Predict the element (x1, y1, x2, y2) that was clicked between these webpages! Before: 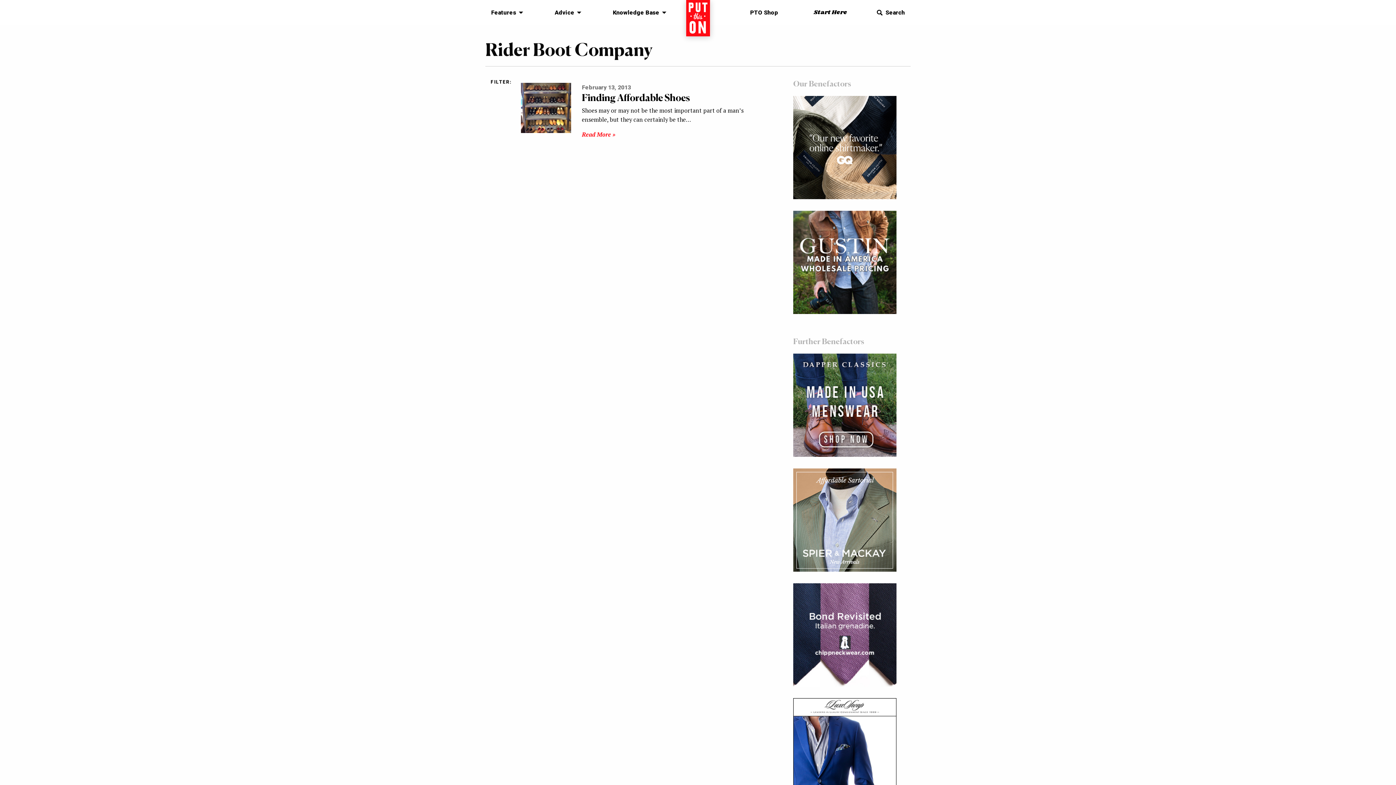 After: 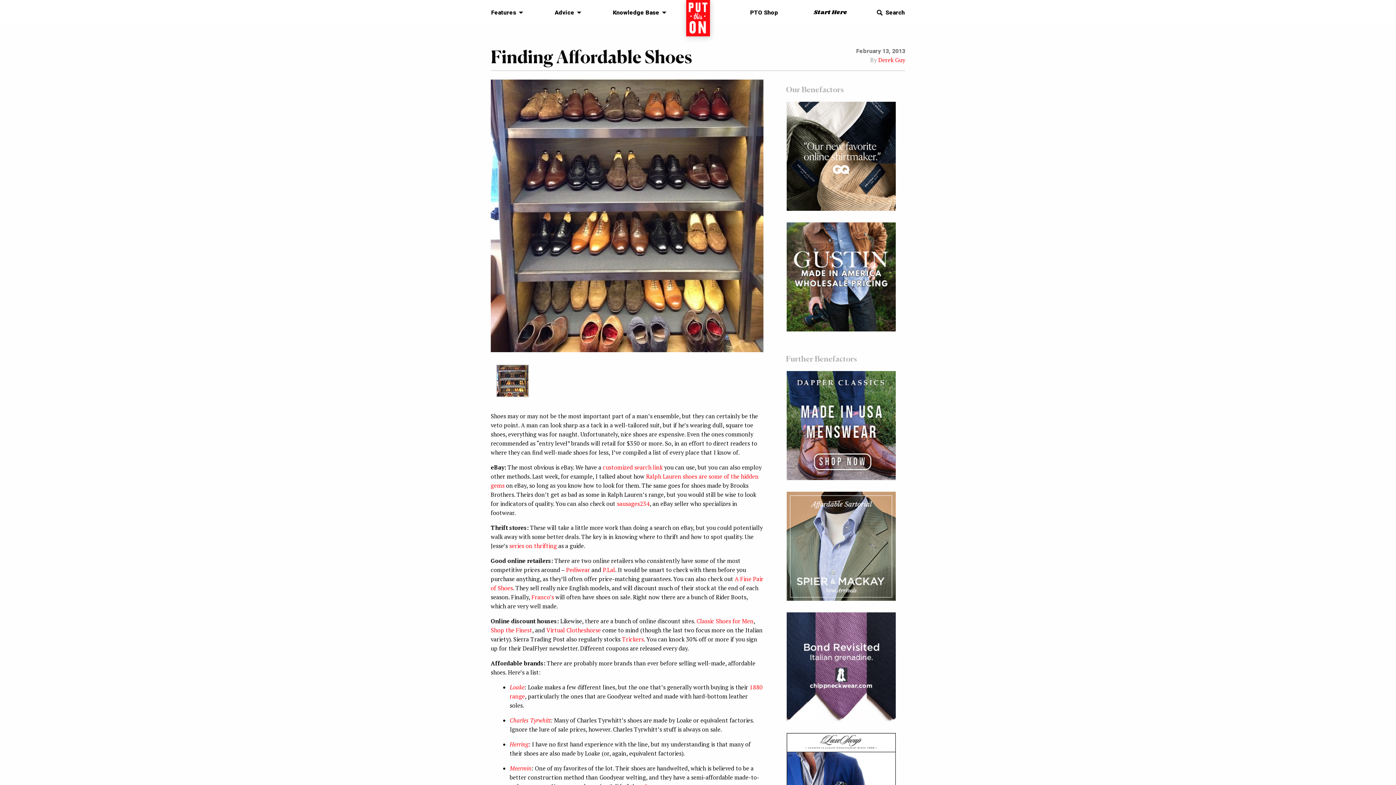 Action: bbox: (582, 92, 690, 103) label: Finding Affordable Shoes